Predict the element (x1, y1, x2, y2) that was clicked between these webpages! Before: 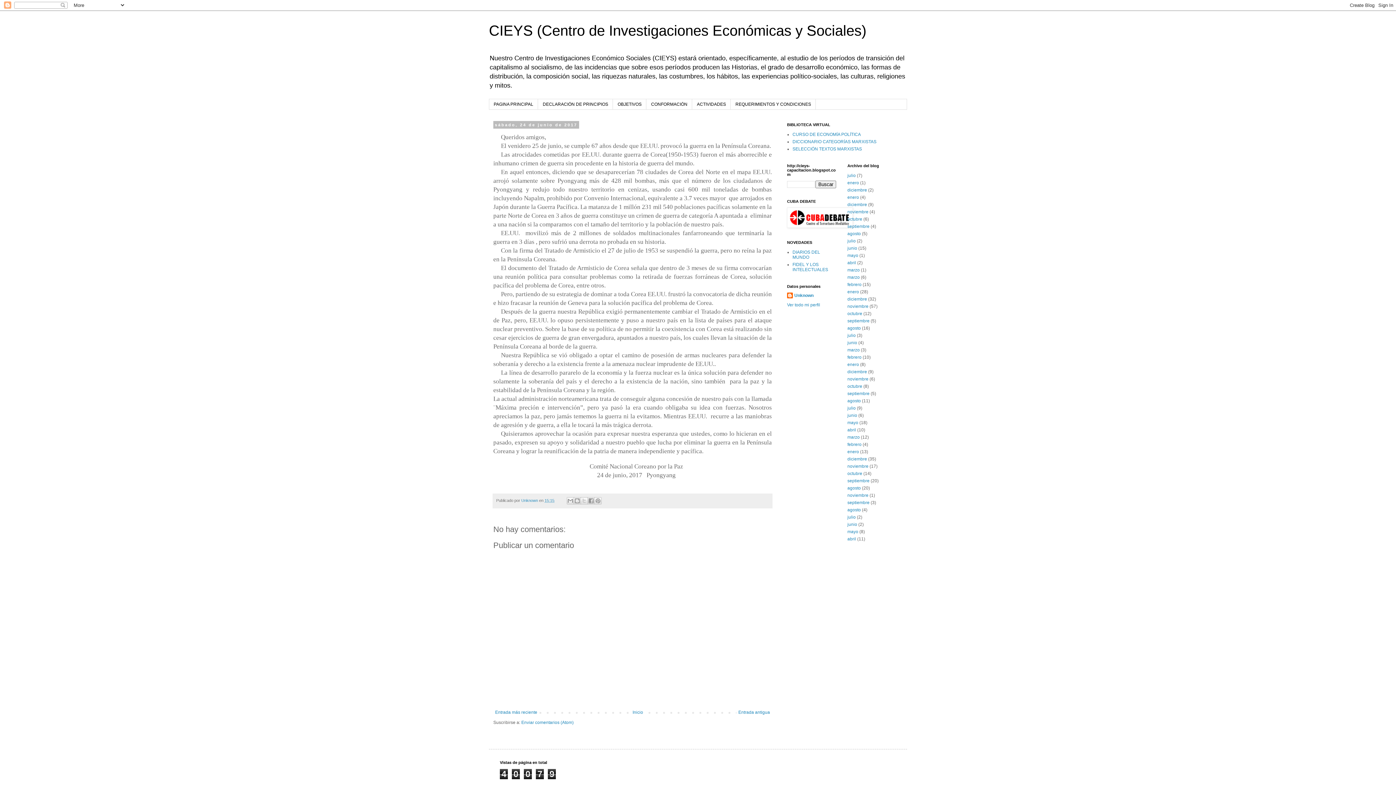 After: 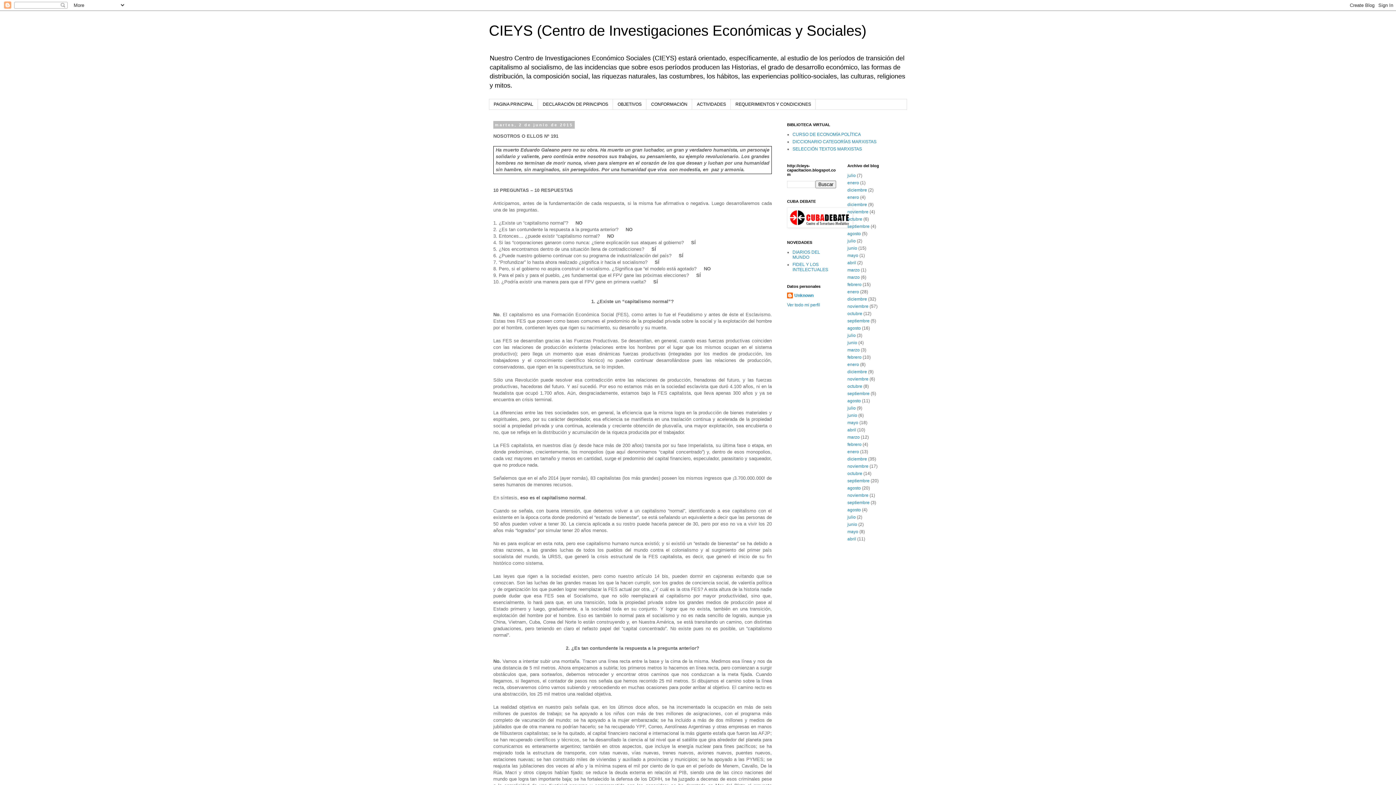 Action: bbox: (847, 340, 857, 345) label: junio